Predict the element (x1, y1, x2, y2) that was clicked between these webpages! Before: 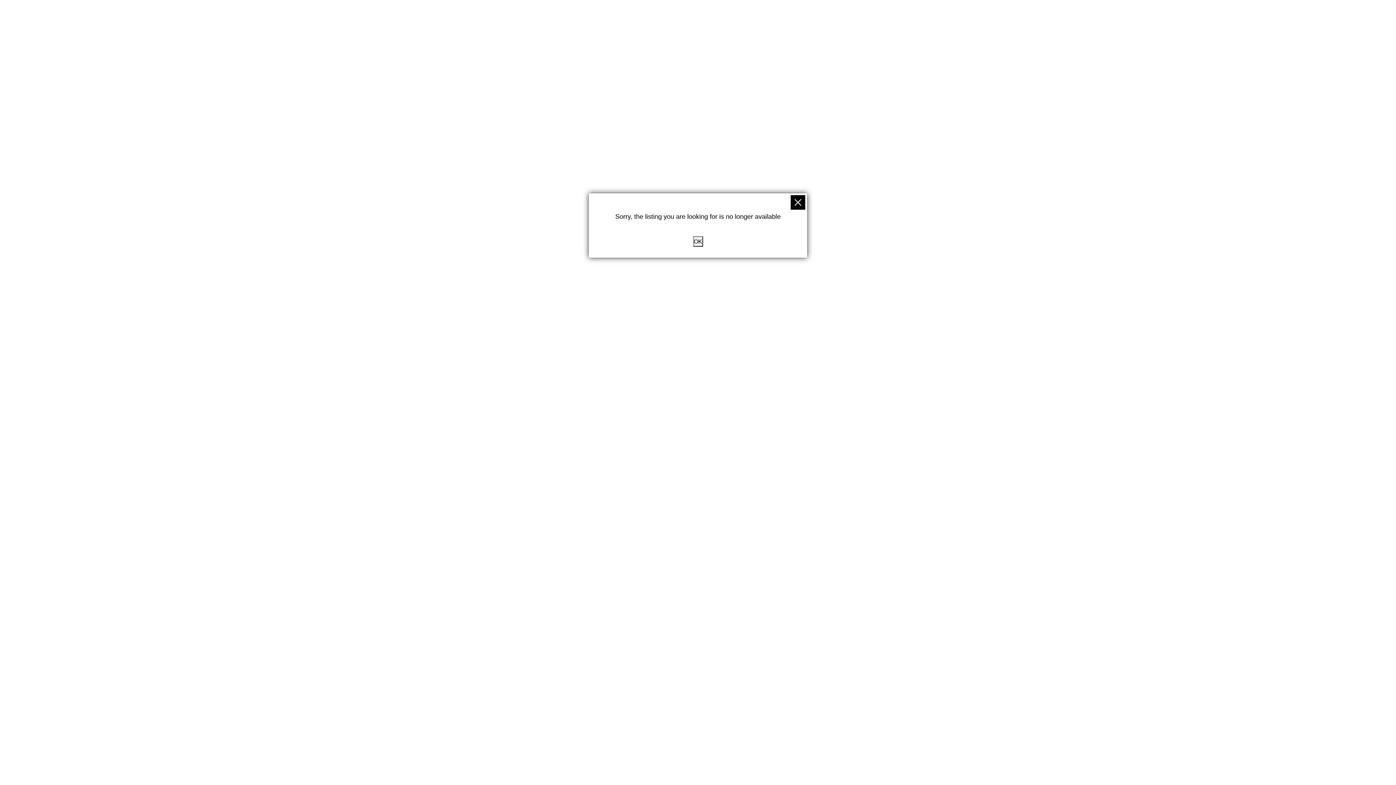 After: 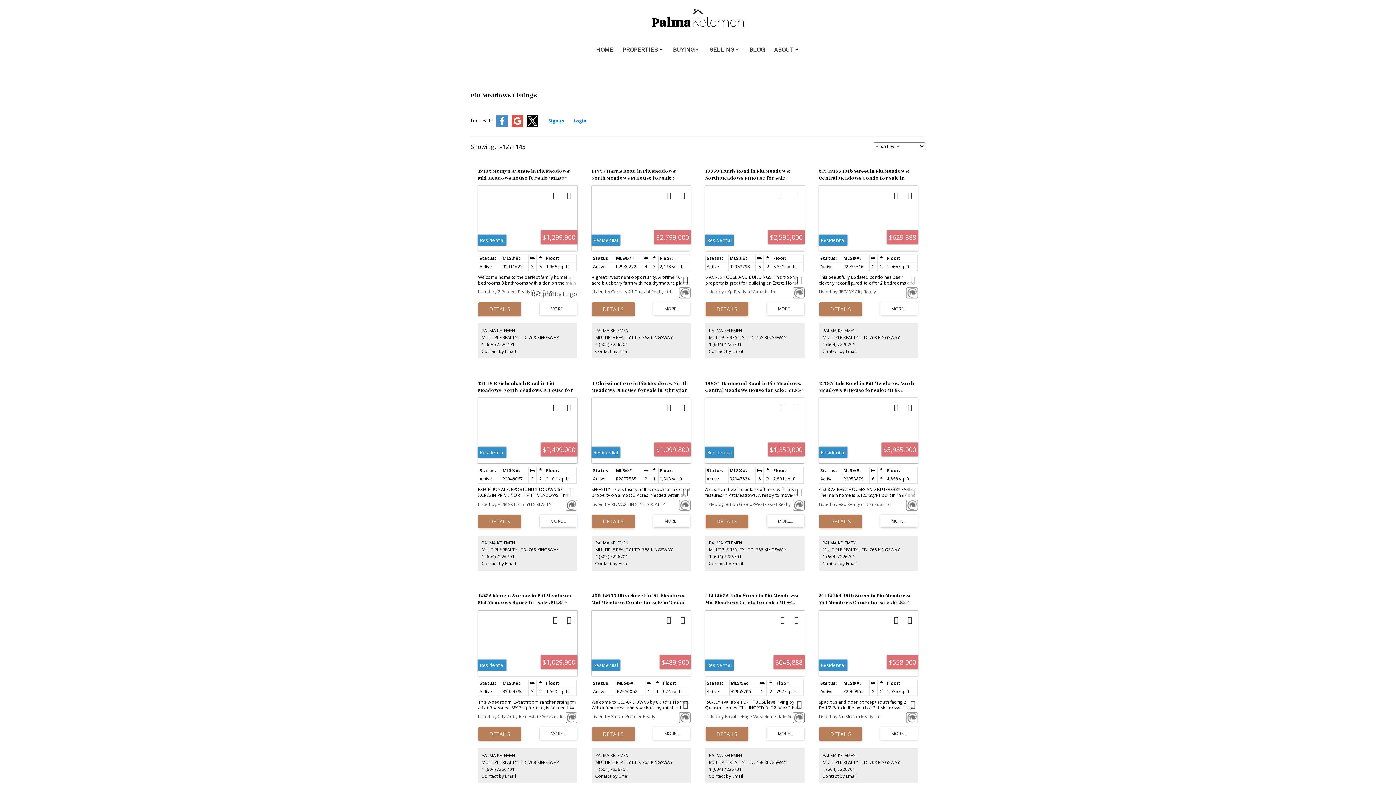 Action: bbox: (693, 236, 703, 246) label: OK